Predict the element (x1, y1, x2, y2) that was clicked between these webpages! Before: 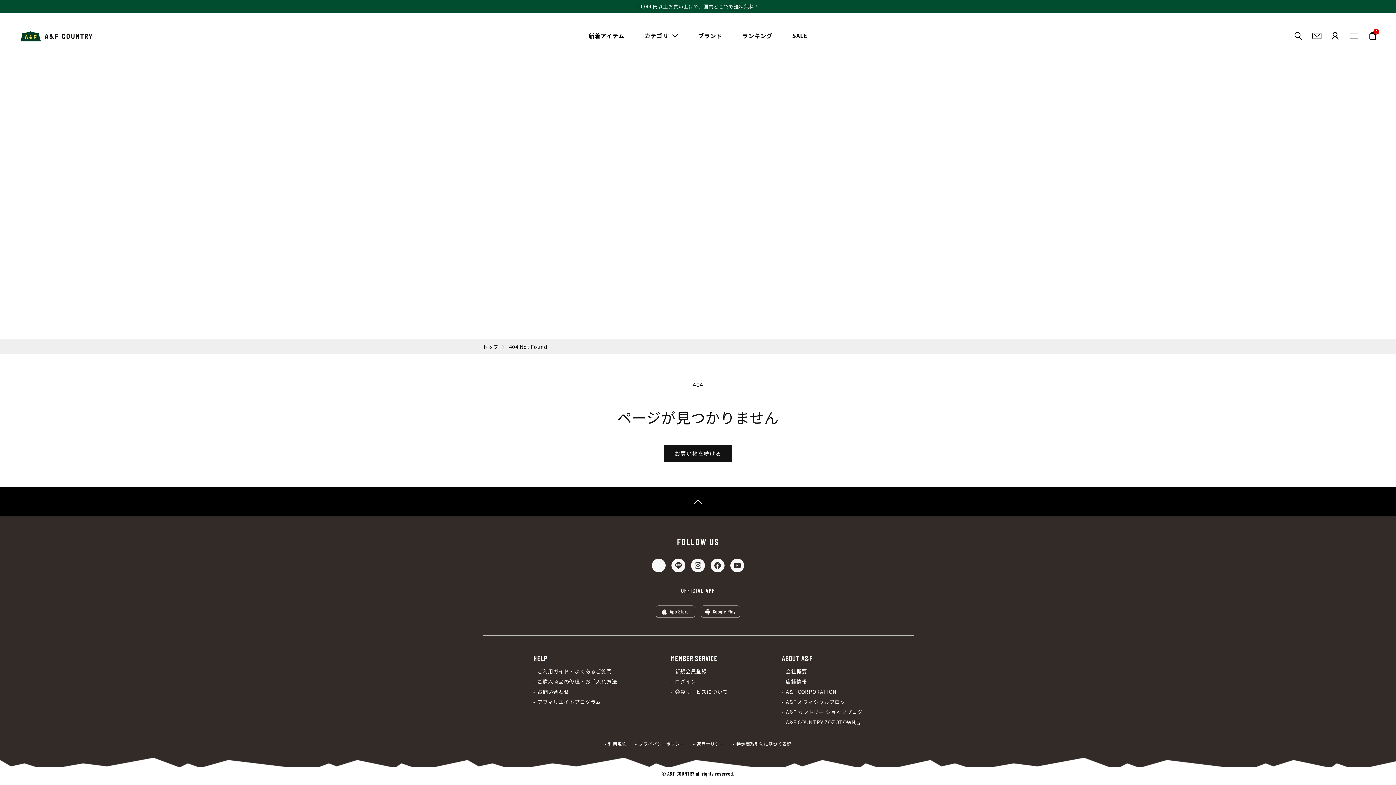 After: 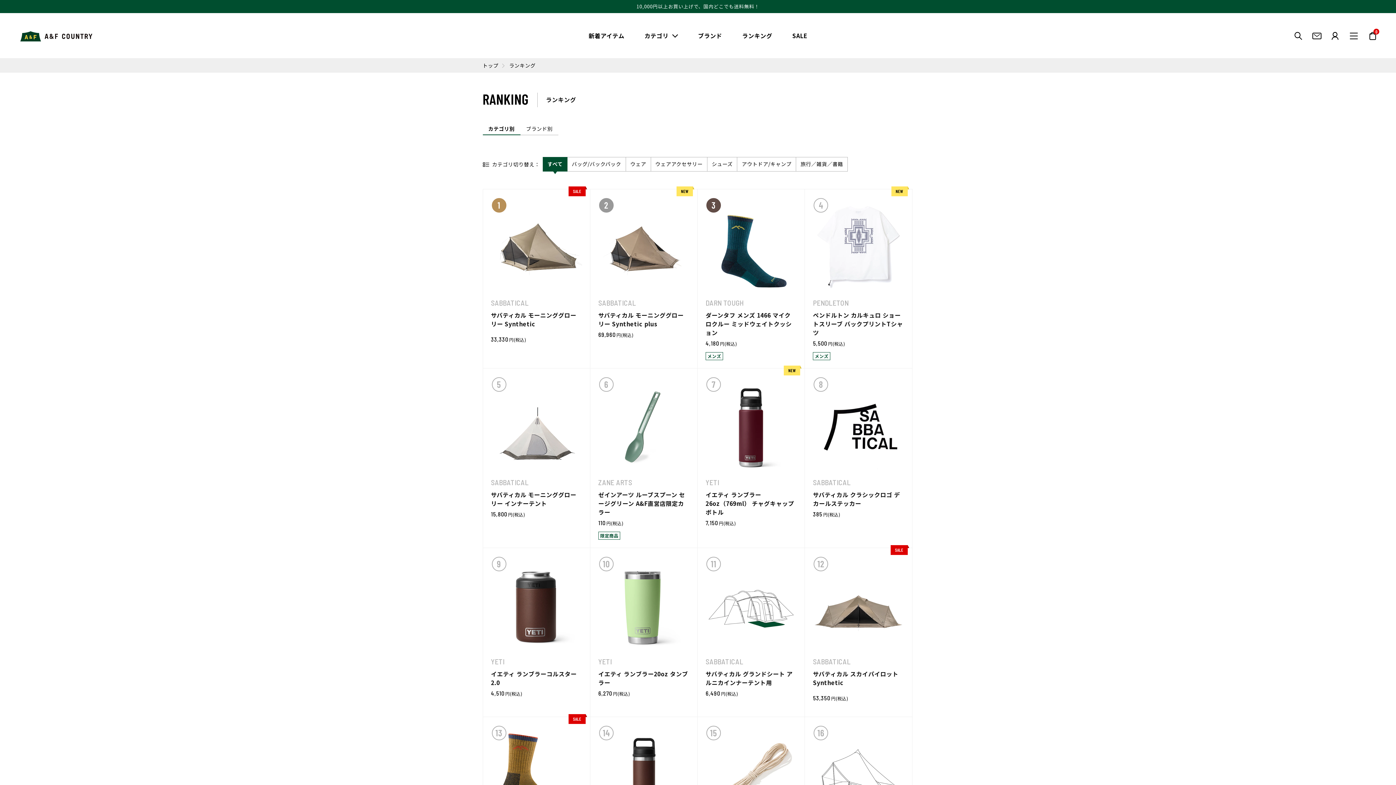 Action: bbox: (742, 31, 772, 40) label: ランキング